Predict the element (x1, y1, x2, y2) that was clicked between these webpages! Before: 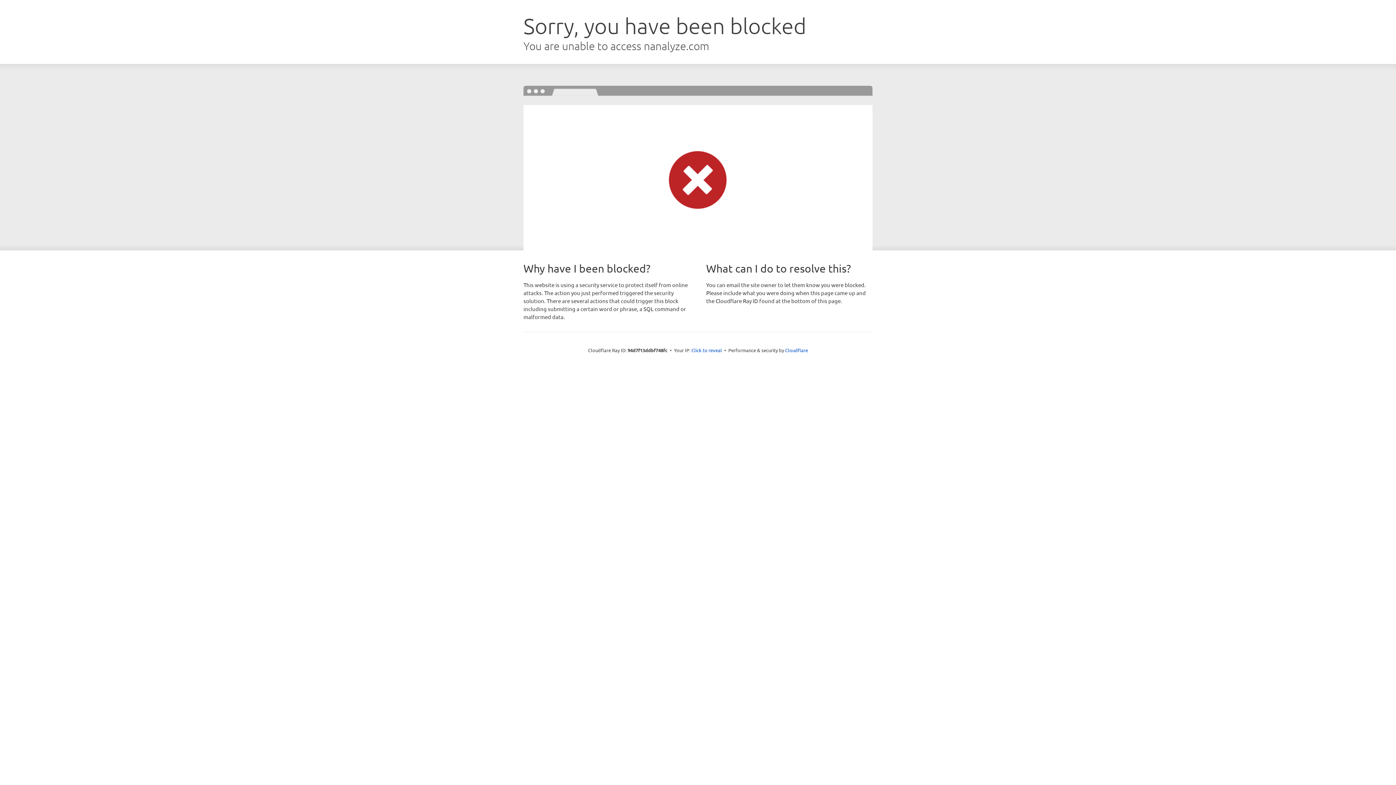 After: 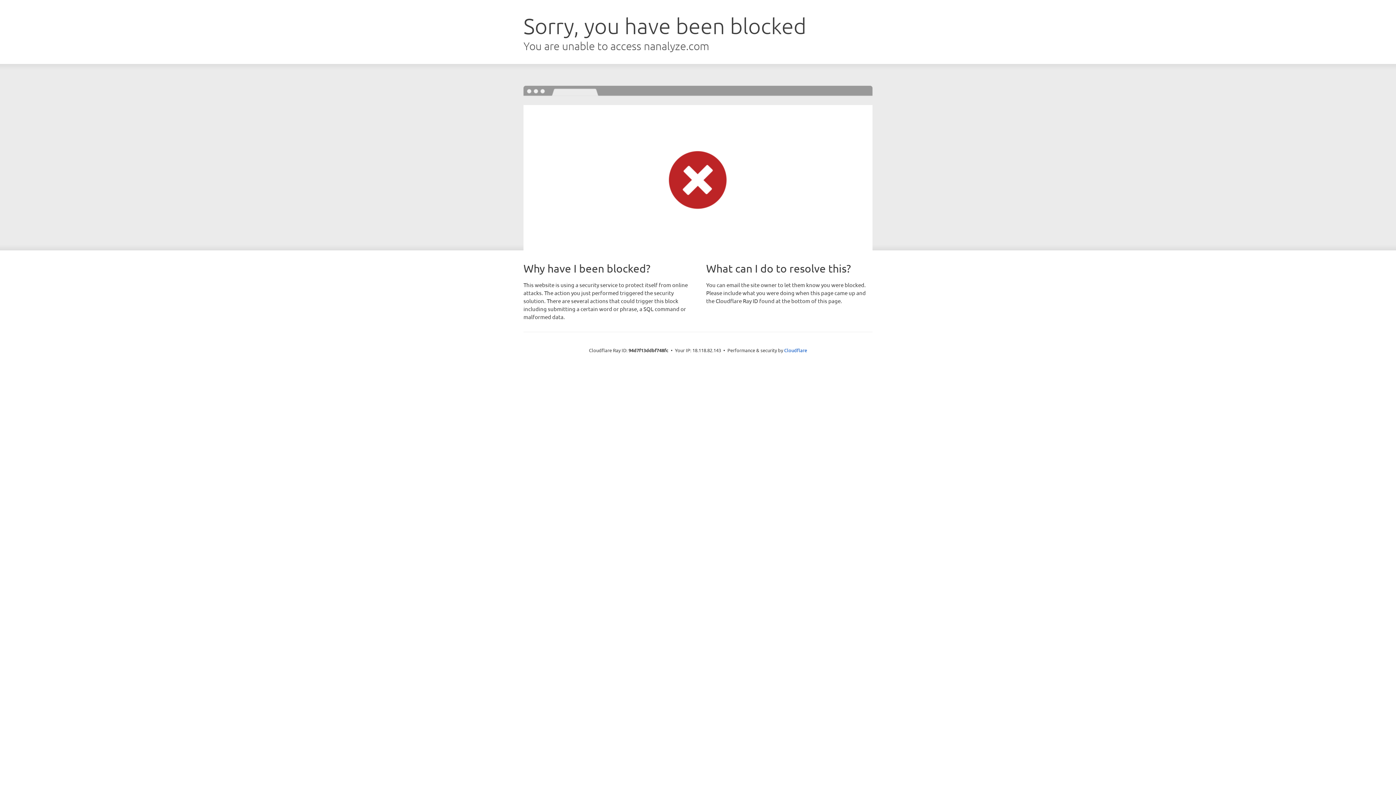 Action: label: Click to reveal bbox: (691, 346, 722, 353)